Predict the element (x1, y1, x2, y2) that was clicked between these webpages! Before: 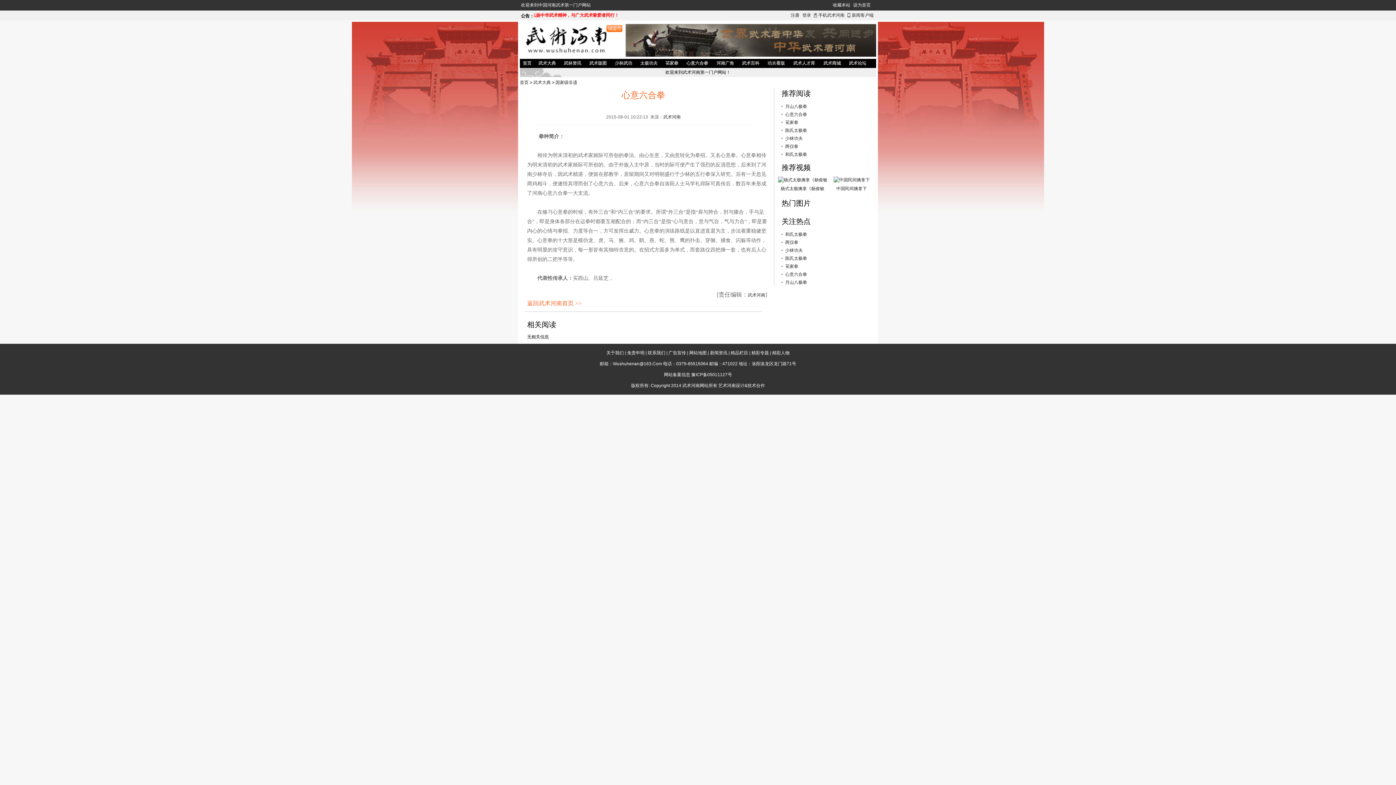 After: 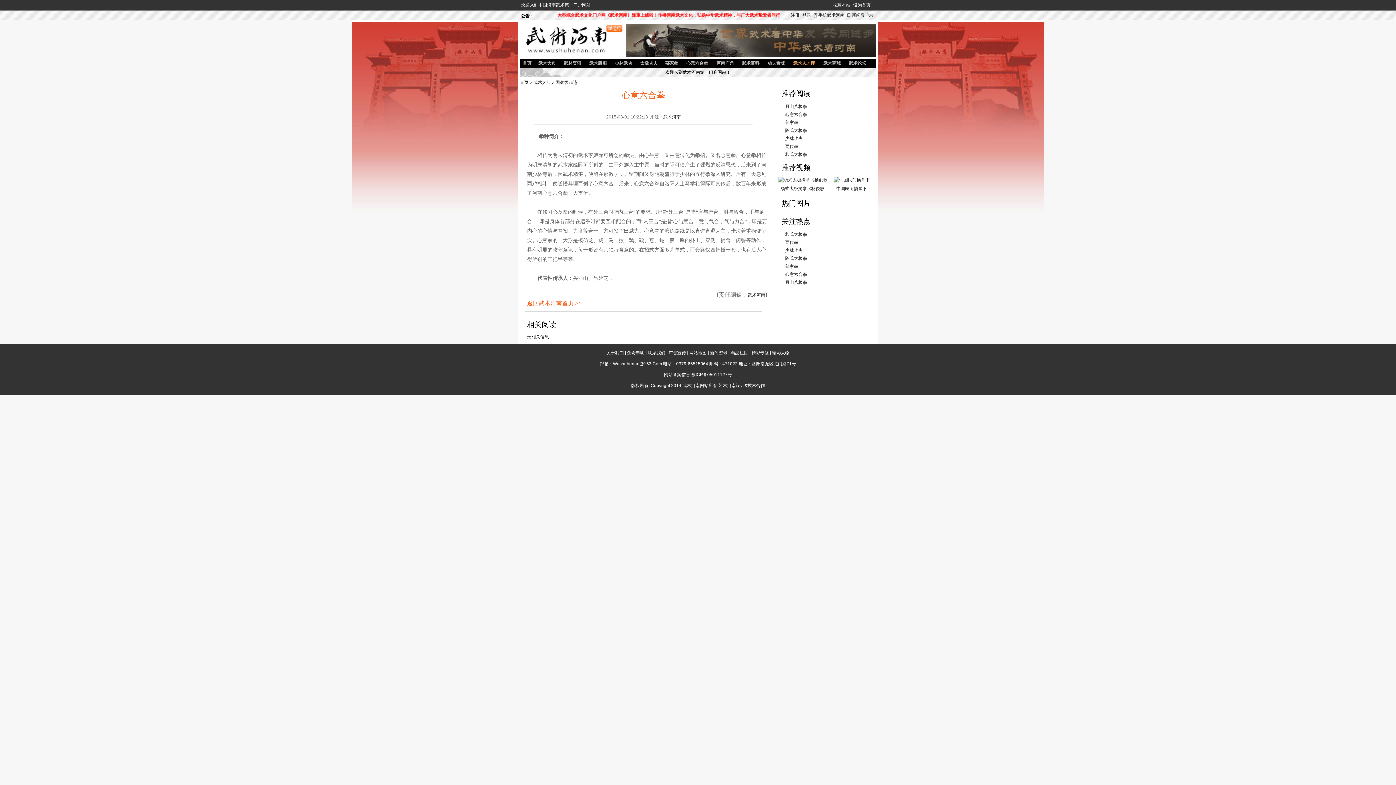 Action: bbox: (791, 58, 817, 68) label: 武术人才库